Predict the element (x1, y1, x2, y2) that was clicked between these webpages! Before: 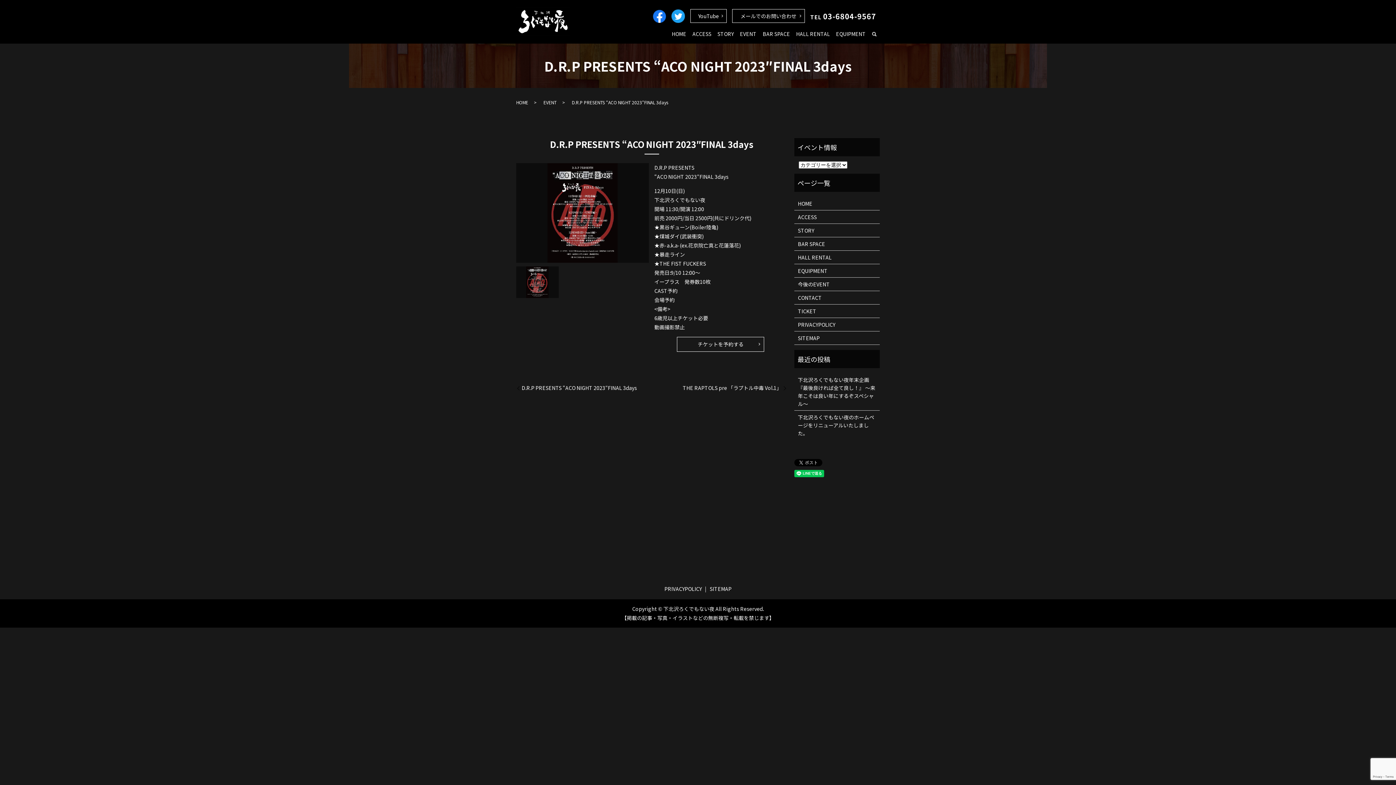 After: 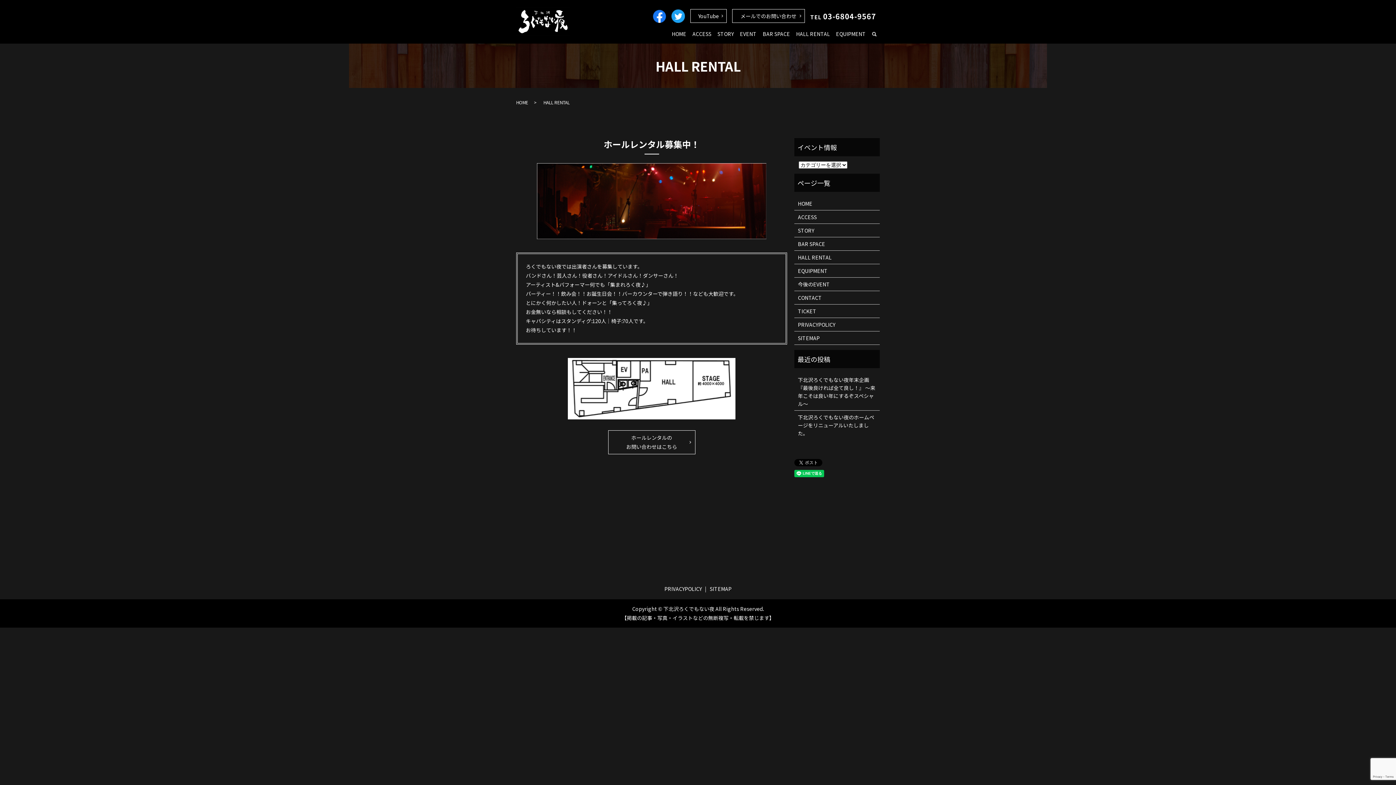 Action: bbox: (798, 253, 876, 261) label: HALL RENTAL